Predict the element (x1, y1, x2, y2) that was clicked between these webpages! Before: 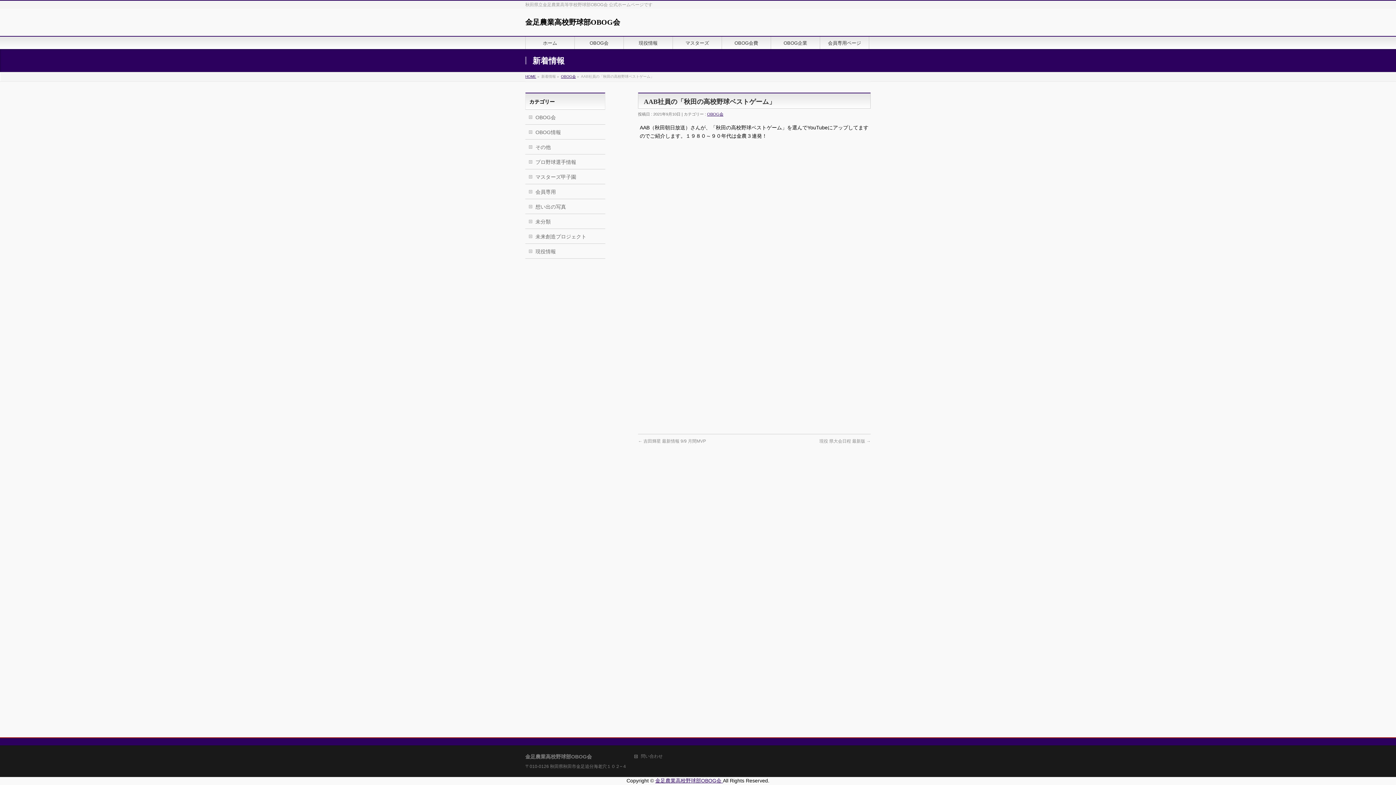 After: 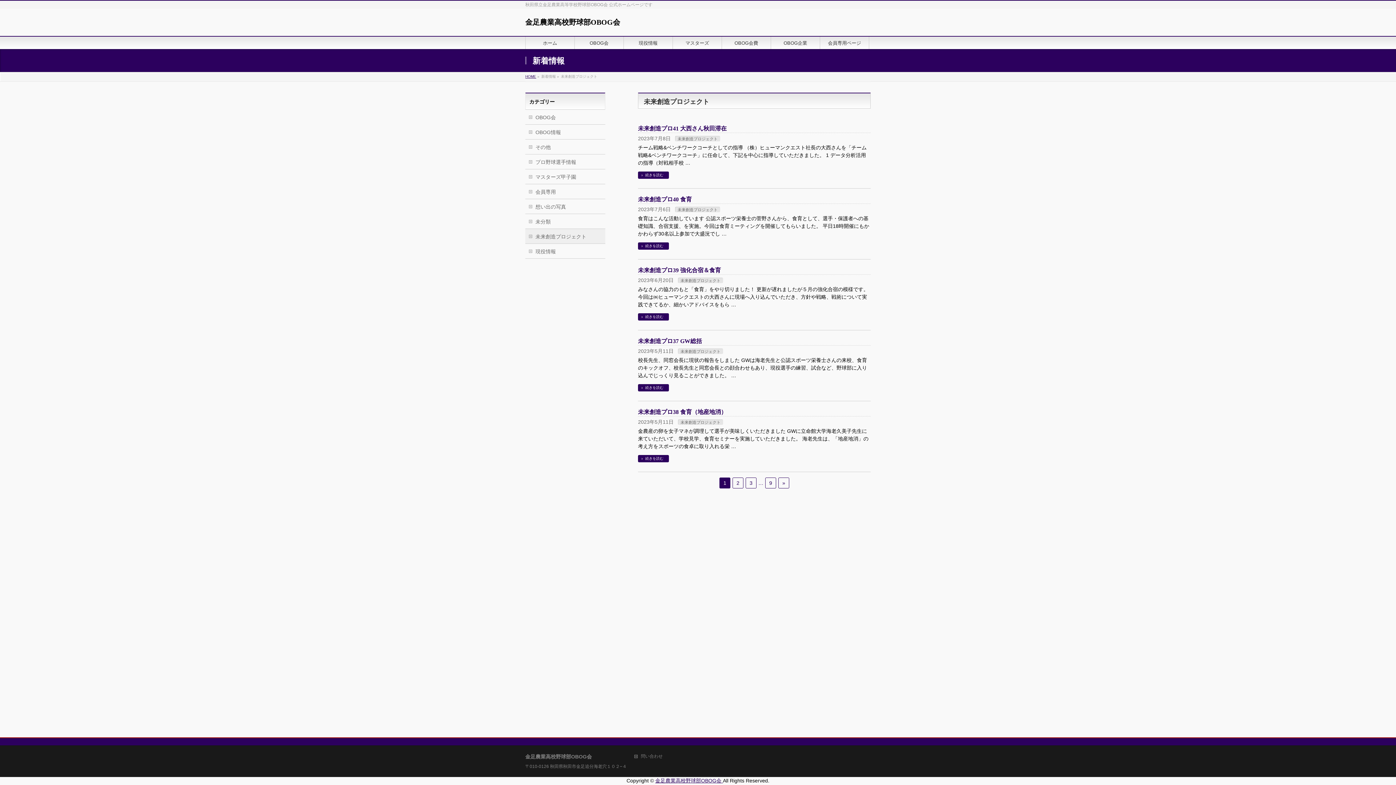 Action: bbox: (525, 229, 605, 243) label: 未来創造プロジェクト